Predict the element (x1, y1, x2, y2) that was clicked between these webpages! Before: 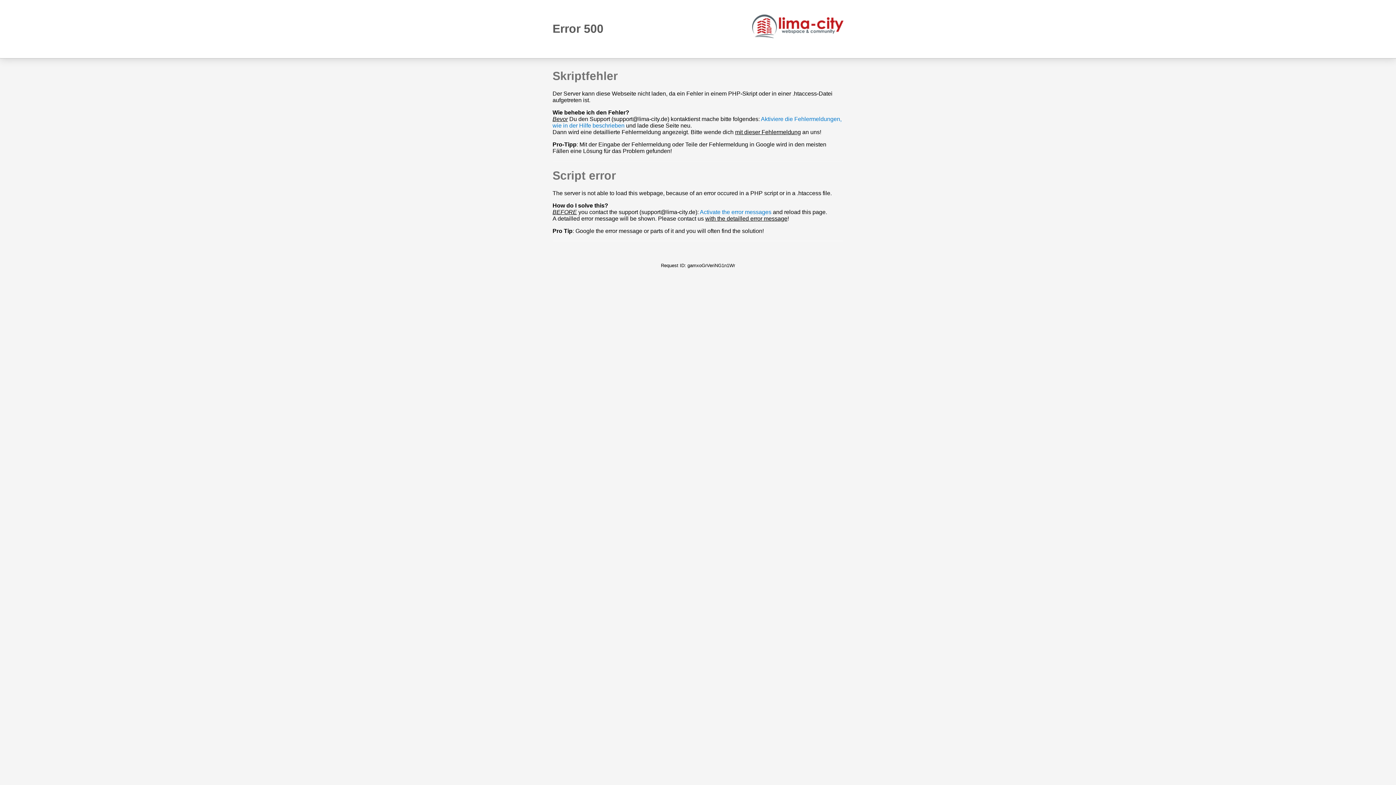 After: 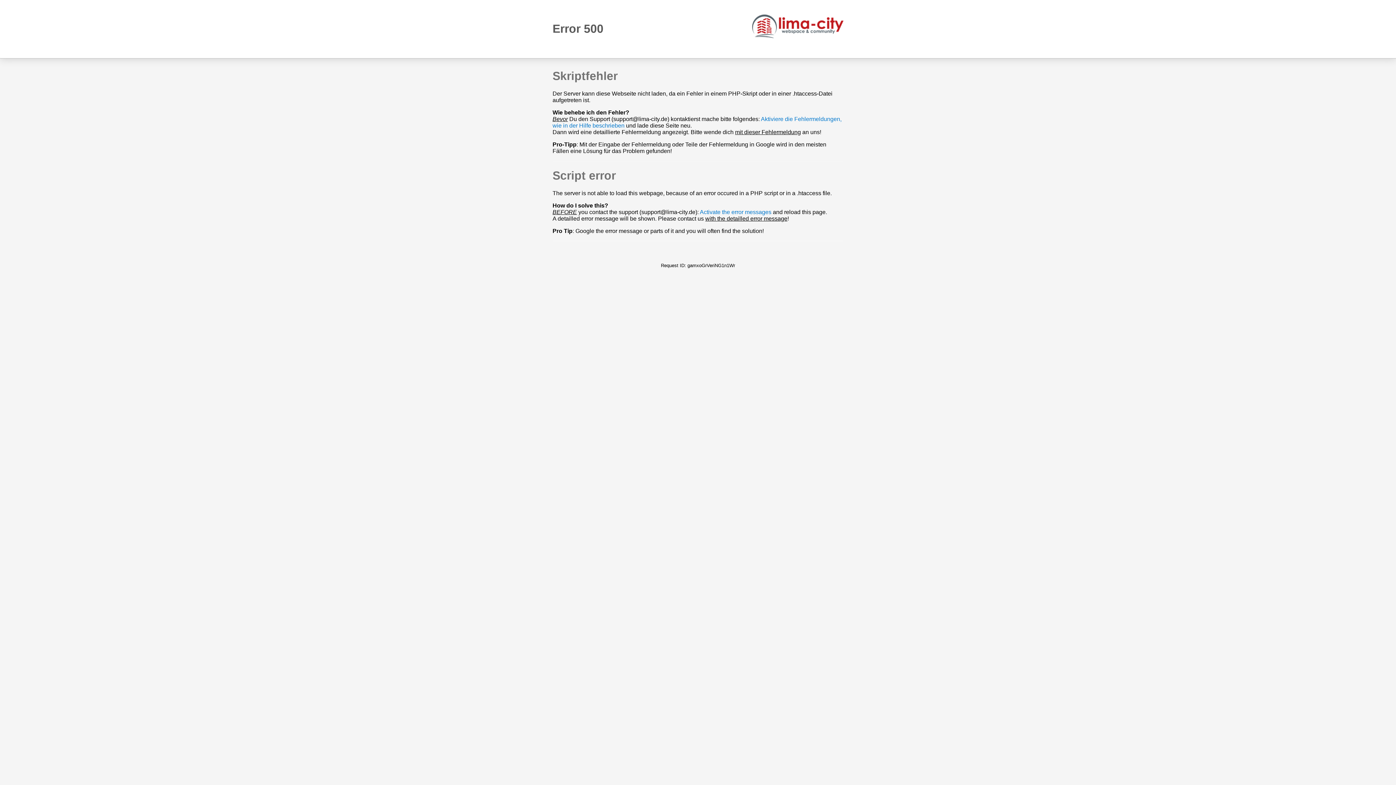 Action: bbox: (752, 14, 843, 38)